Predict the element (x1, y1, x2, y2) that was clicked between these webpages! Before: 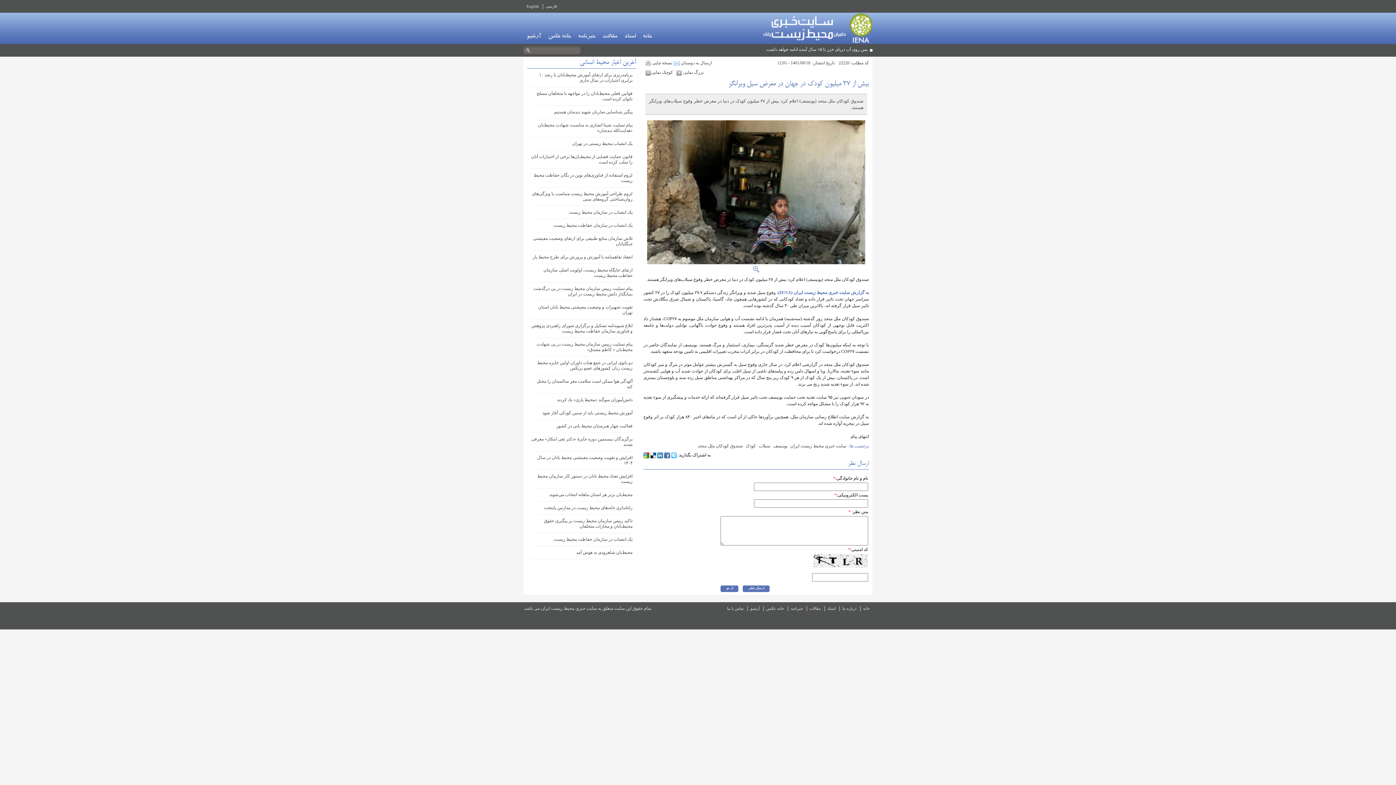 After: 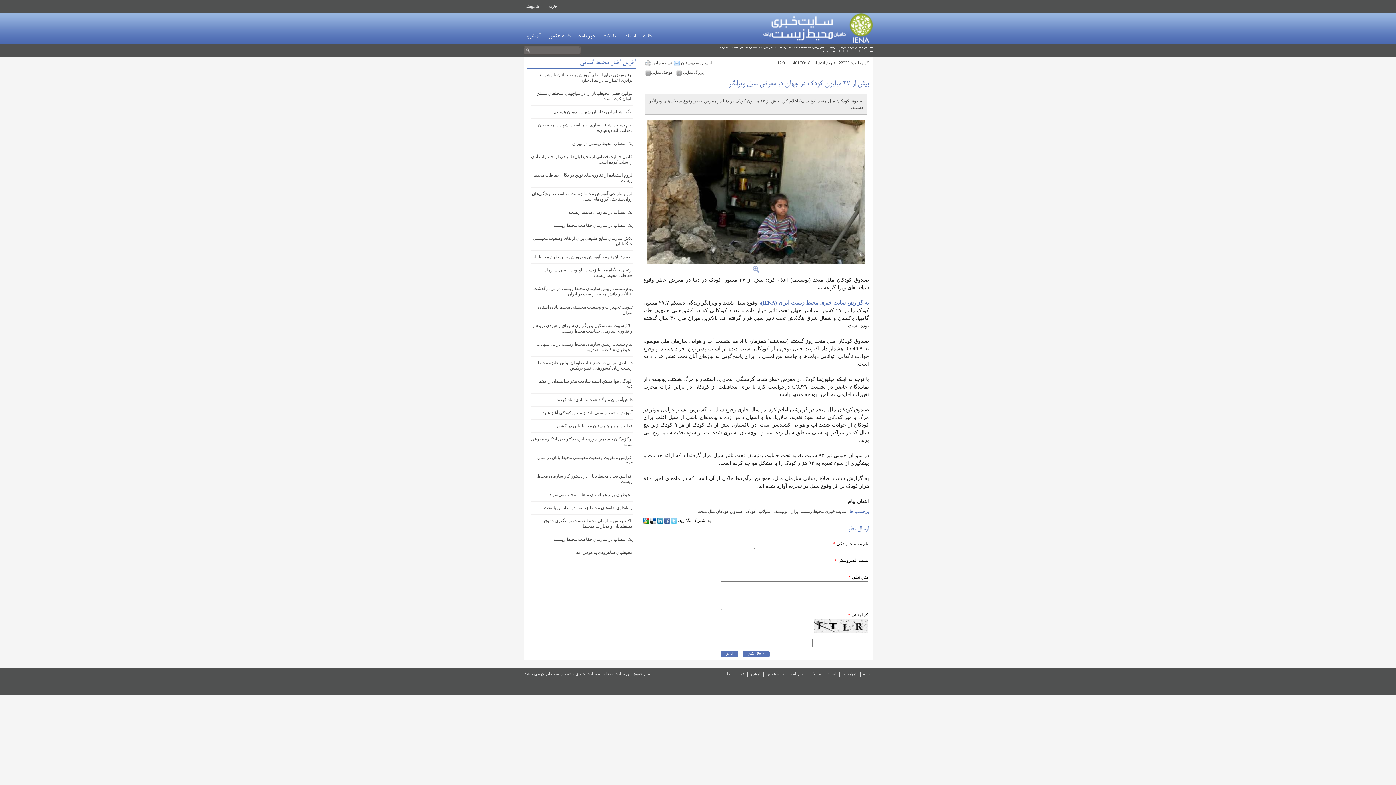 Action: label: بزرگ نمایی  bbox: (676, 69, 704, 75)